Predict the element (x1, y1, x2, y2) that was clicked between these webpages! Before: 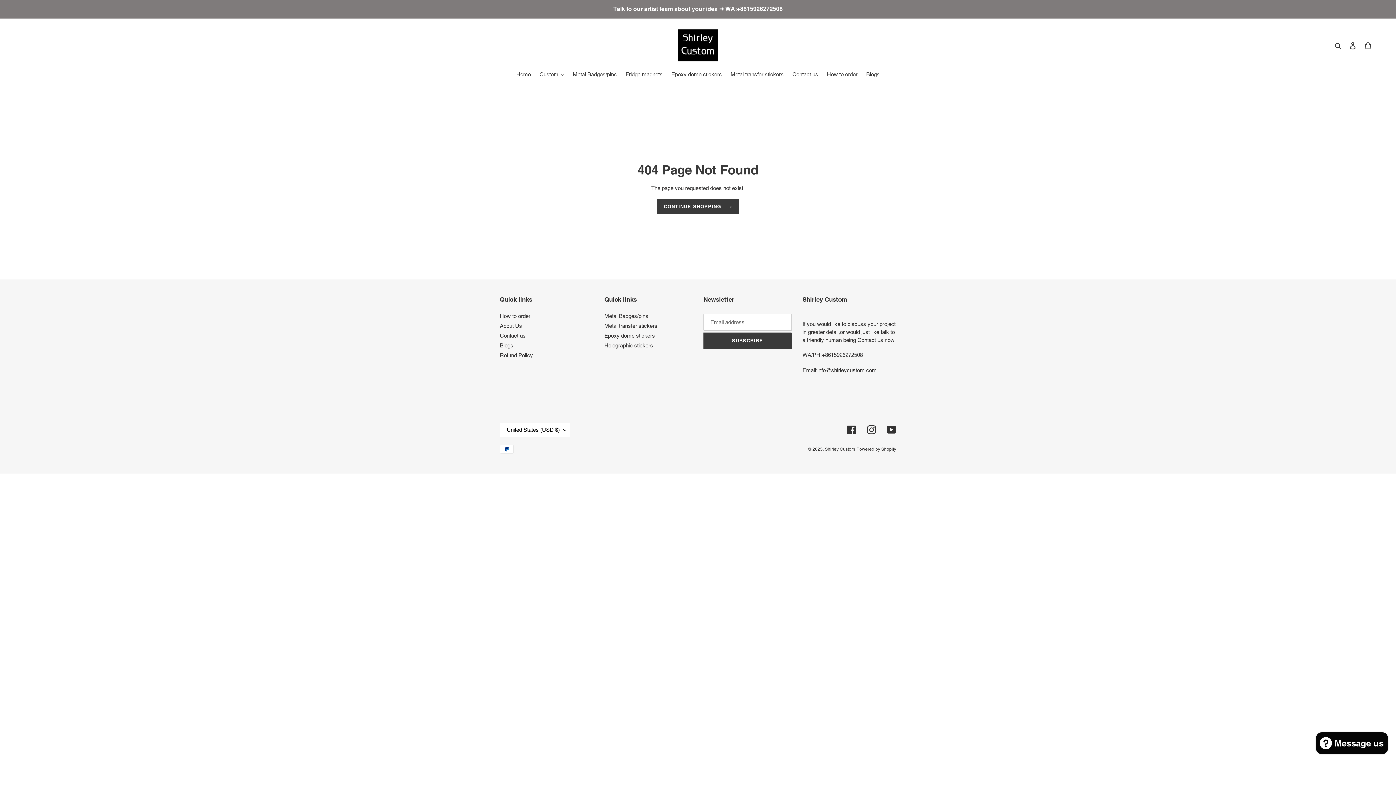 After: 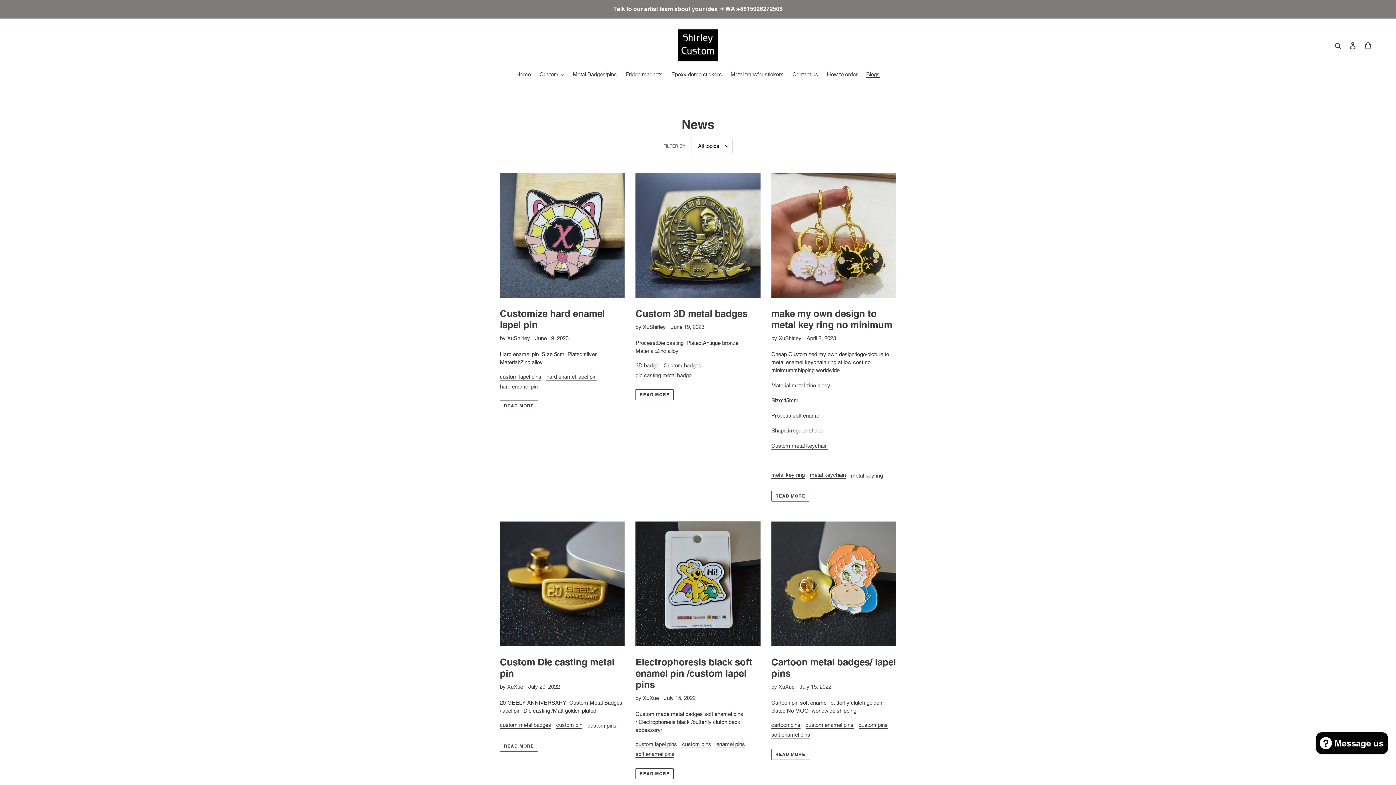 Action: bbox: (862, 70, 883, 79) label: Blogs